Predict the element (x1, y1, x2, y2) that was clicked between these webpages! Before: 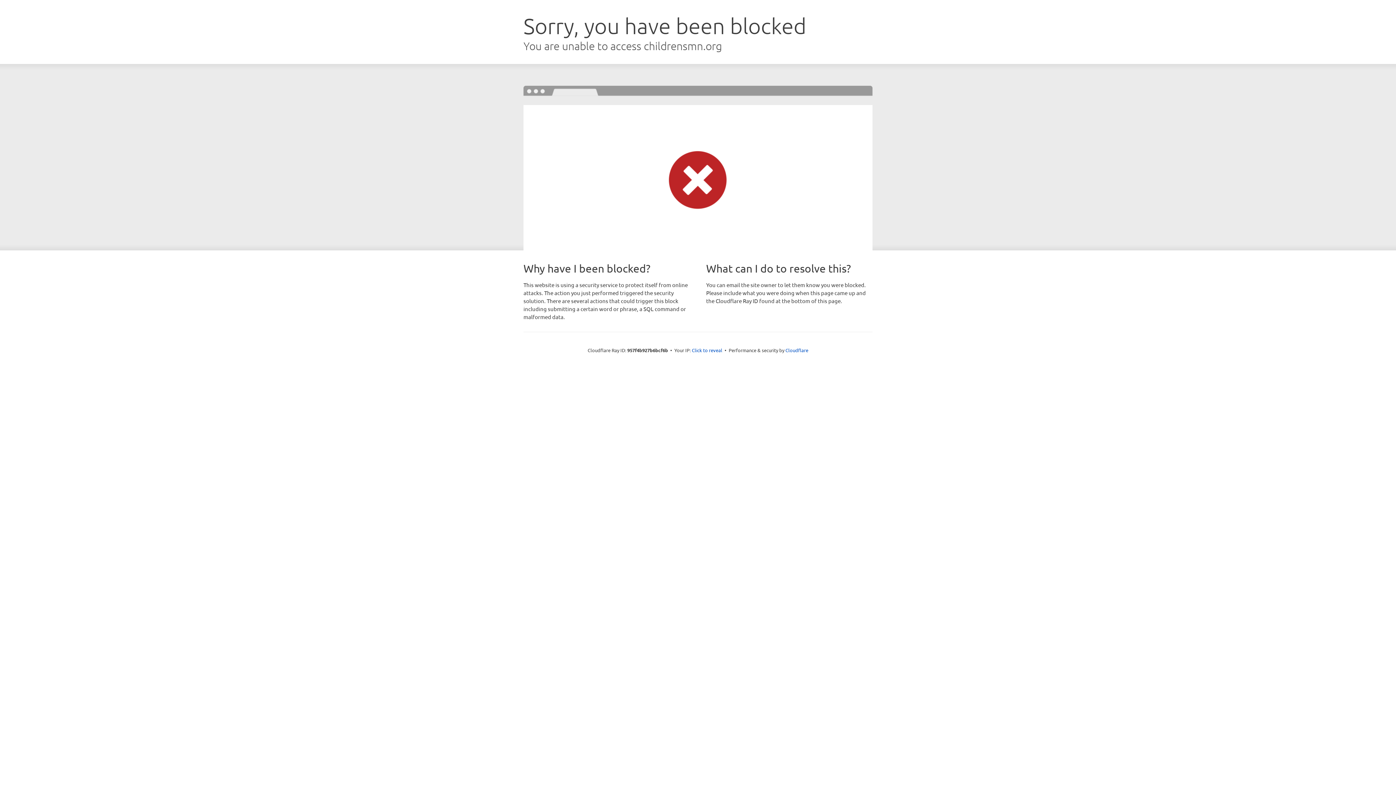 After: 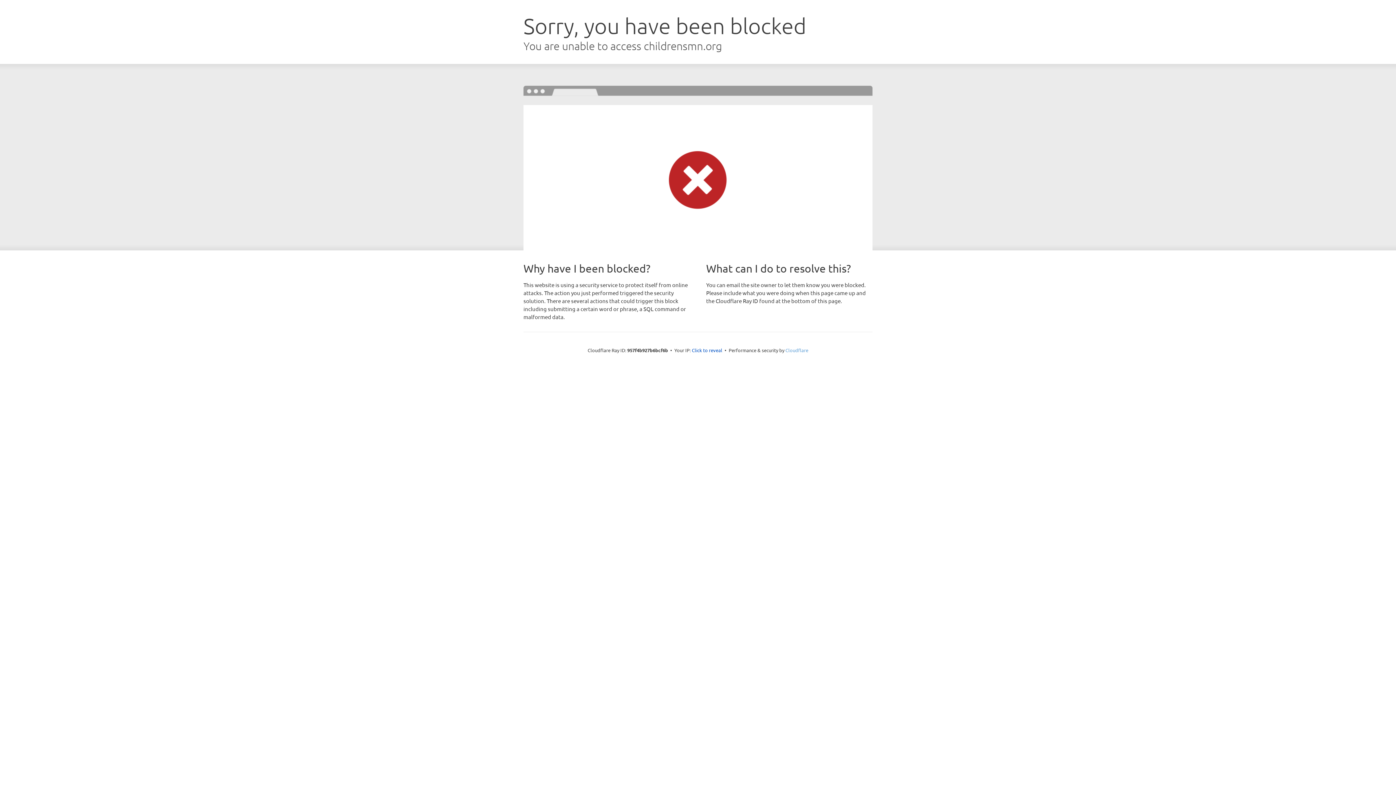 Action: label: Cloudflare bbox: (785, 347, 808, 353)